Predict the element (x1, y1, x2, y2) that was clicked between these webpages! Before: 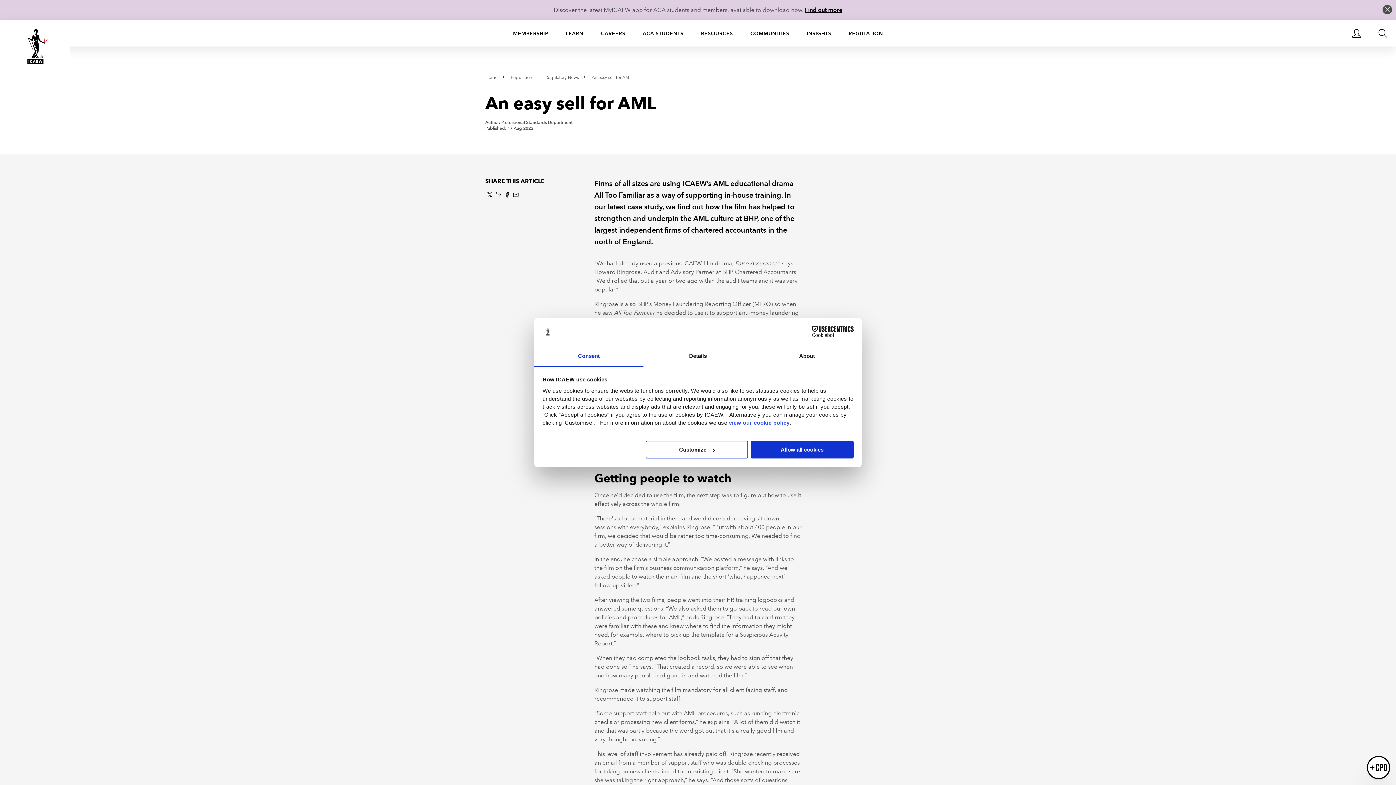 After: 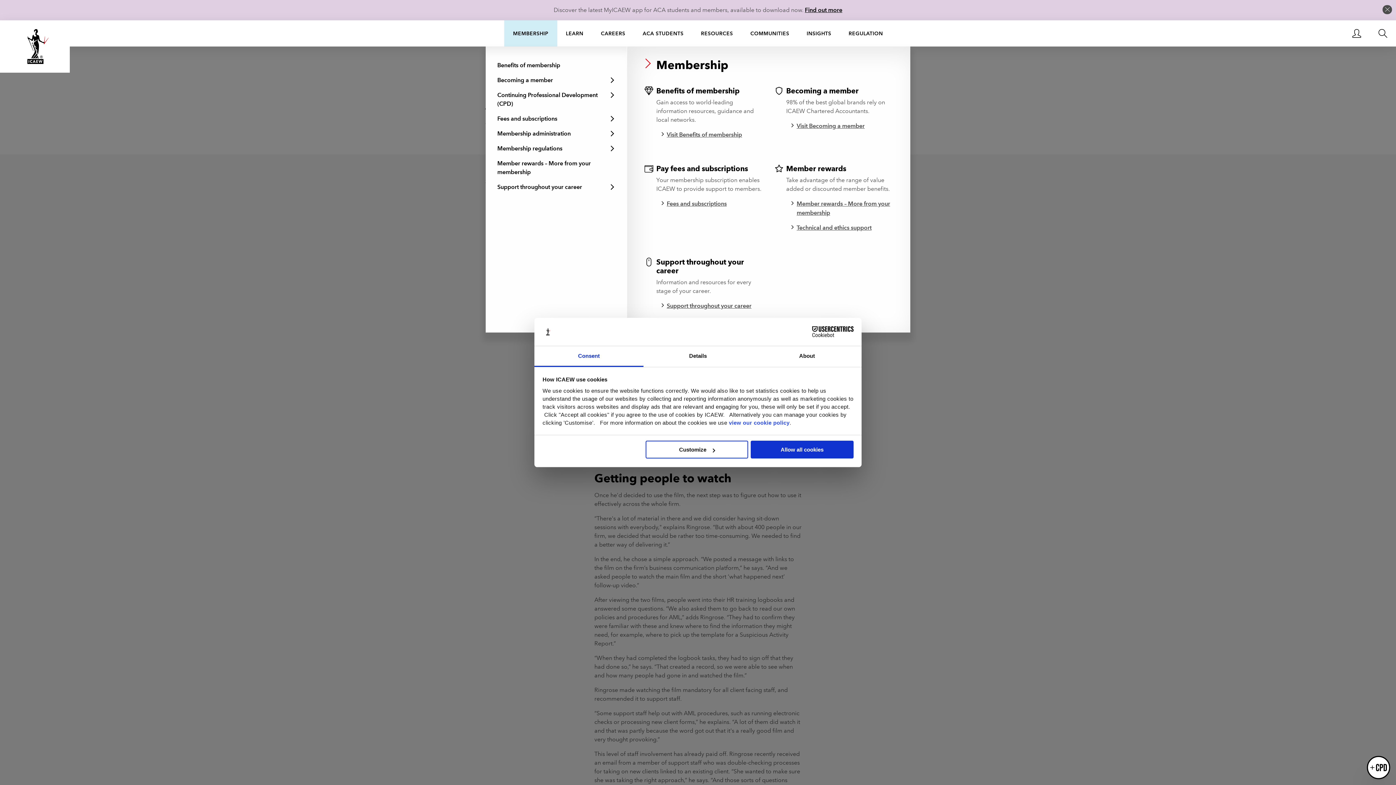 Action: bbox: (504, 20, 557, 46) label: MEMBERSHIP